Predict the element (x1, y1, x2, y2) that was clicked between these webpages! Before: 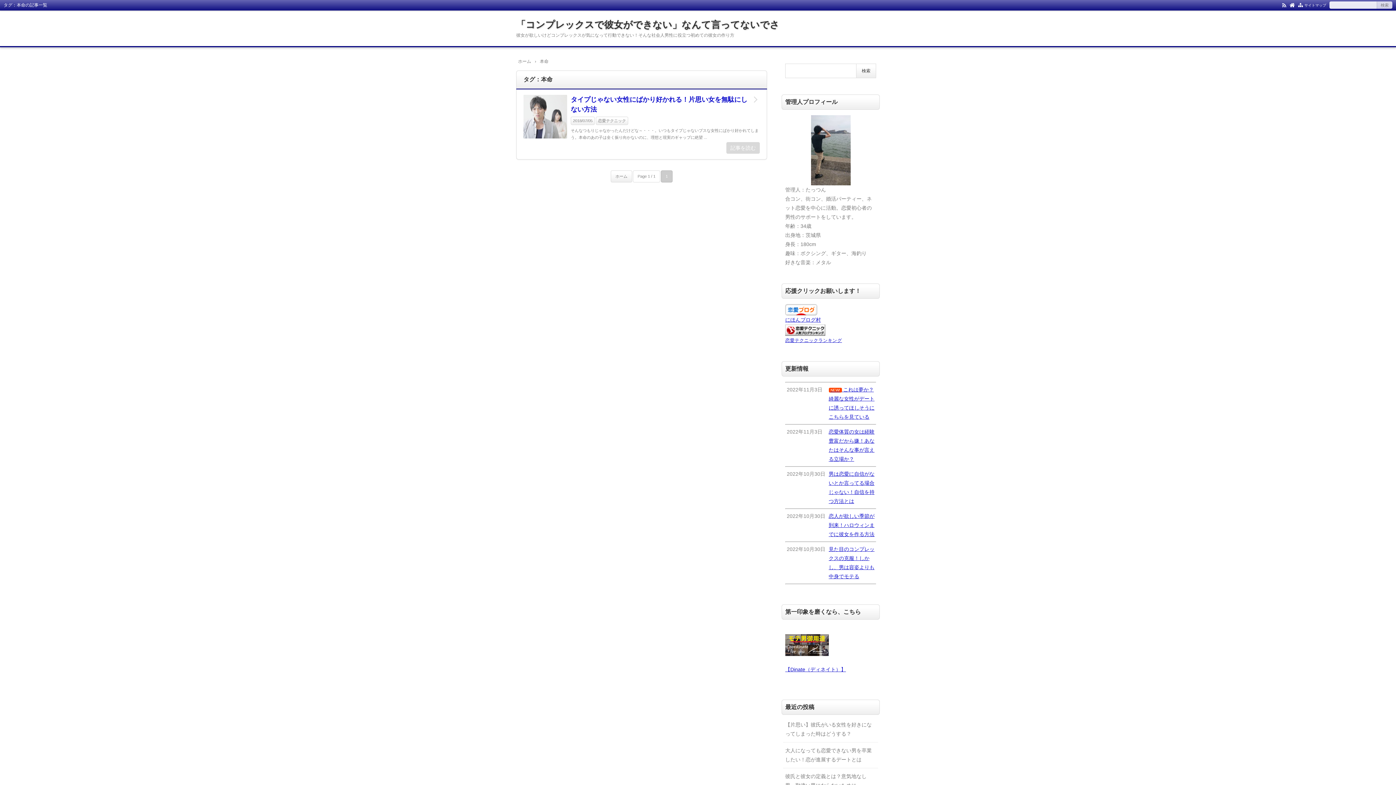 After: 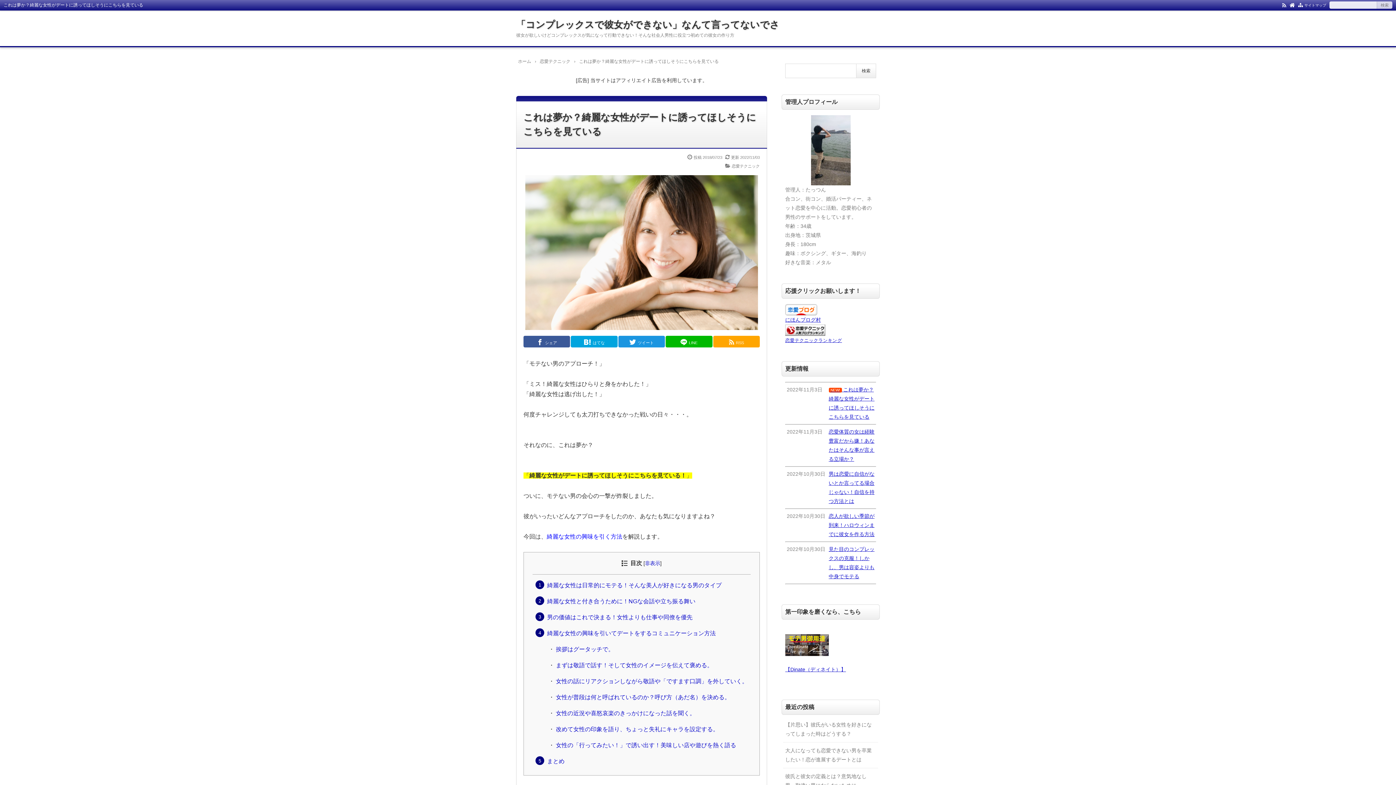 Action: bbox: (785, 383, 876, 424) label: 2022年11月3日
NEW! これは夢か？綺麗な女性がデートに誘ってほしそうにこちらを見ている